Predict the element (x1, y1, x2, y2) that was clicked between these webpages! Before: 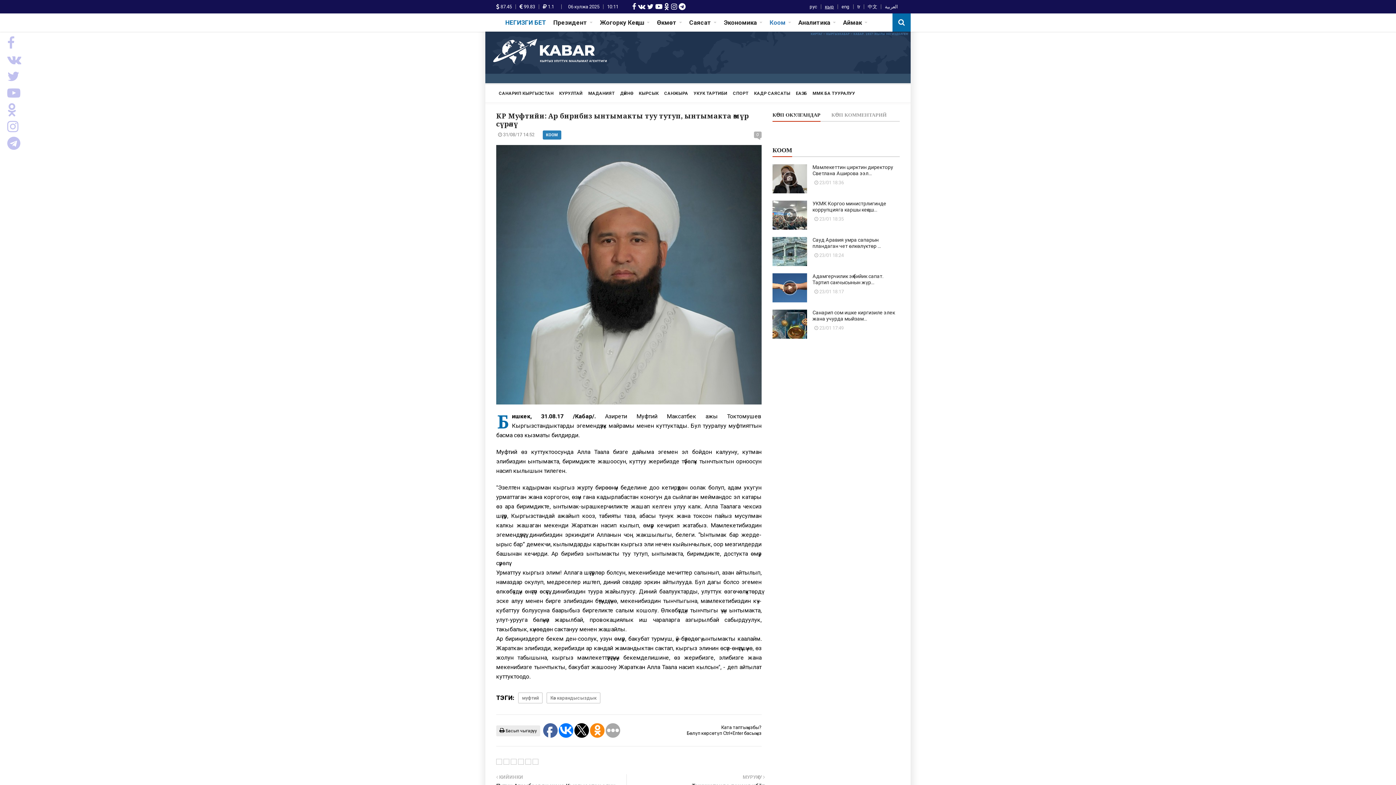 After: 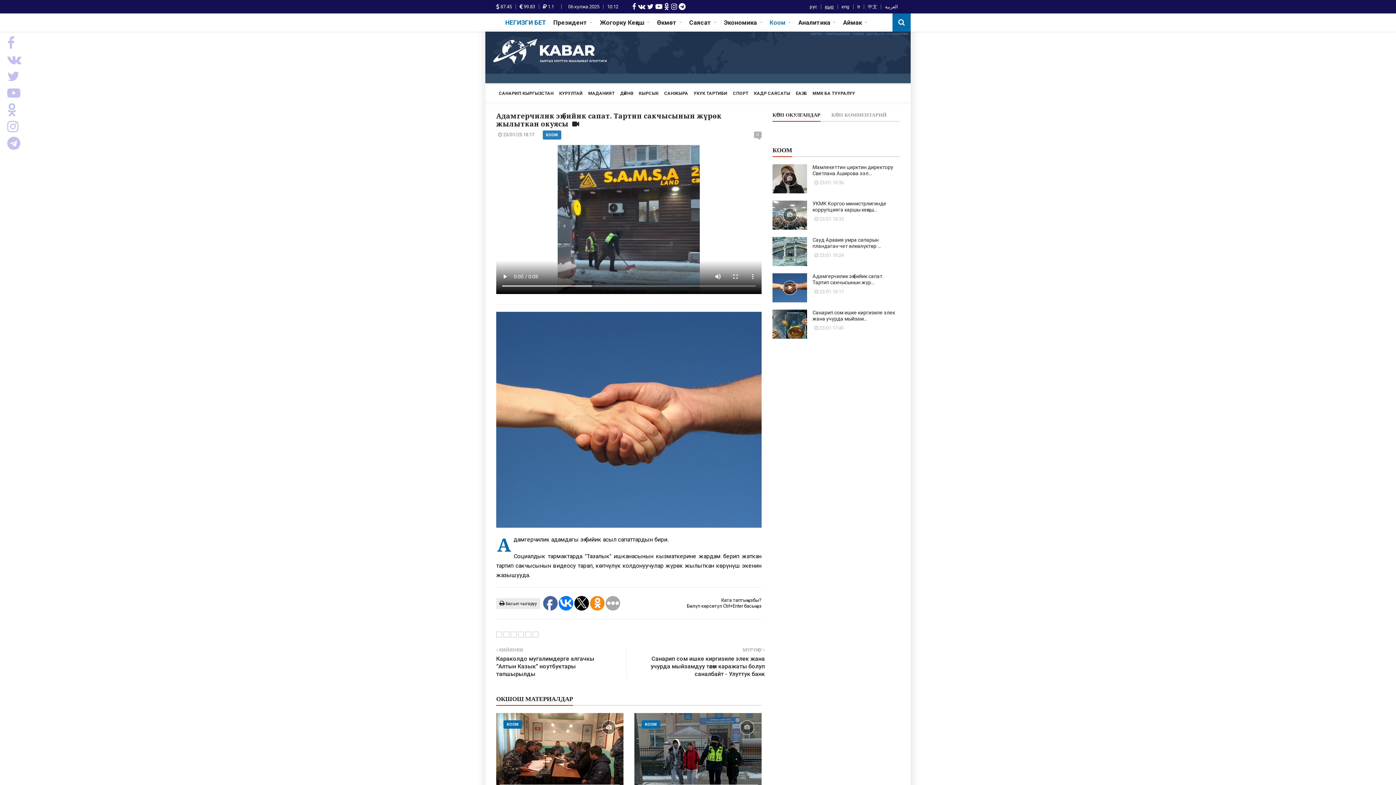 Action: label: Адамгерчилик эң бийик сапат. Тартип сакчысынын жүр... bbox: (812, 273, 883, 285)